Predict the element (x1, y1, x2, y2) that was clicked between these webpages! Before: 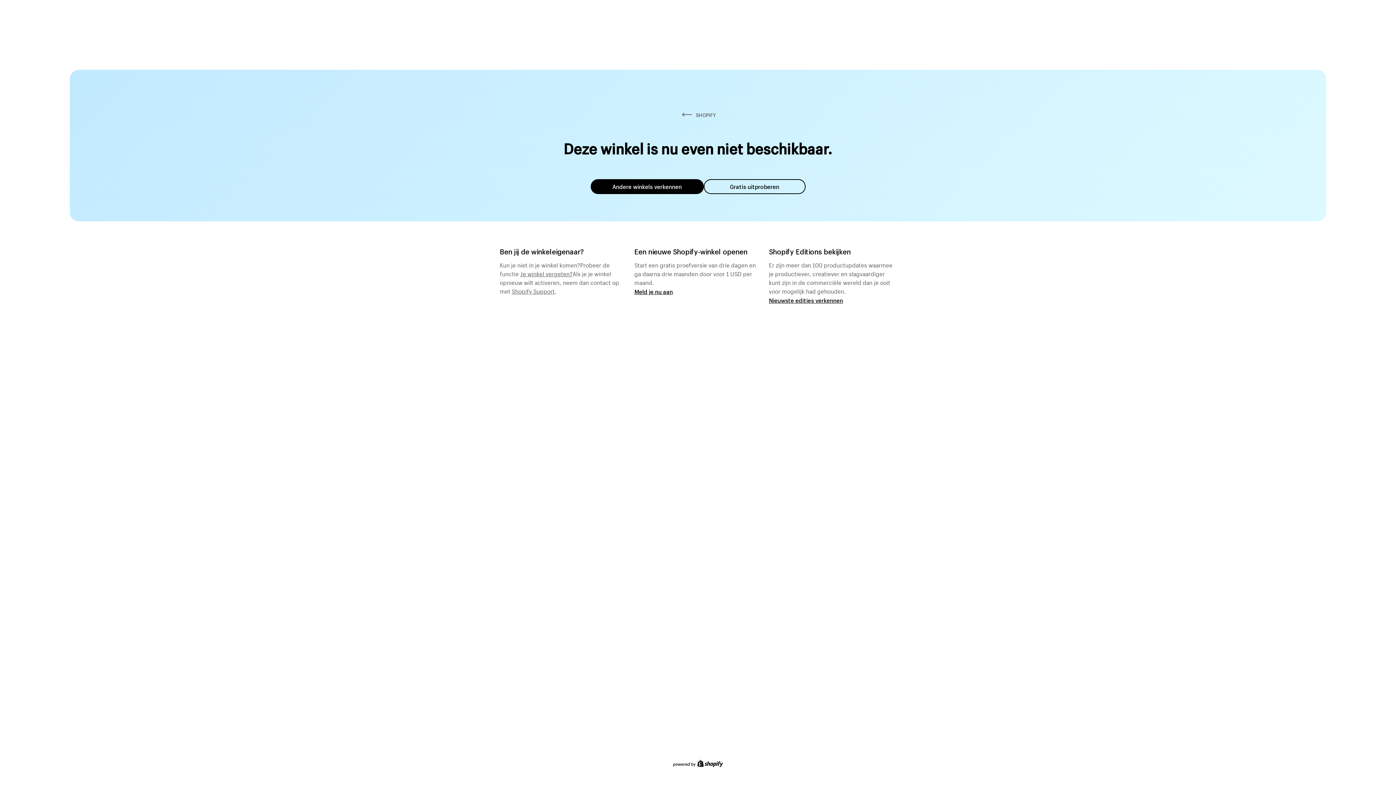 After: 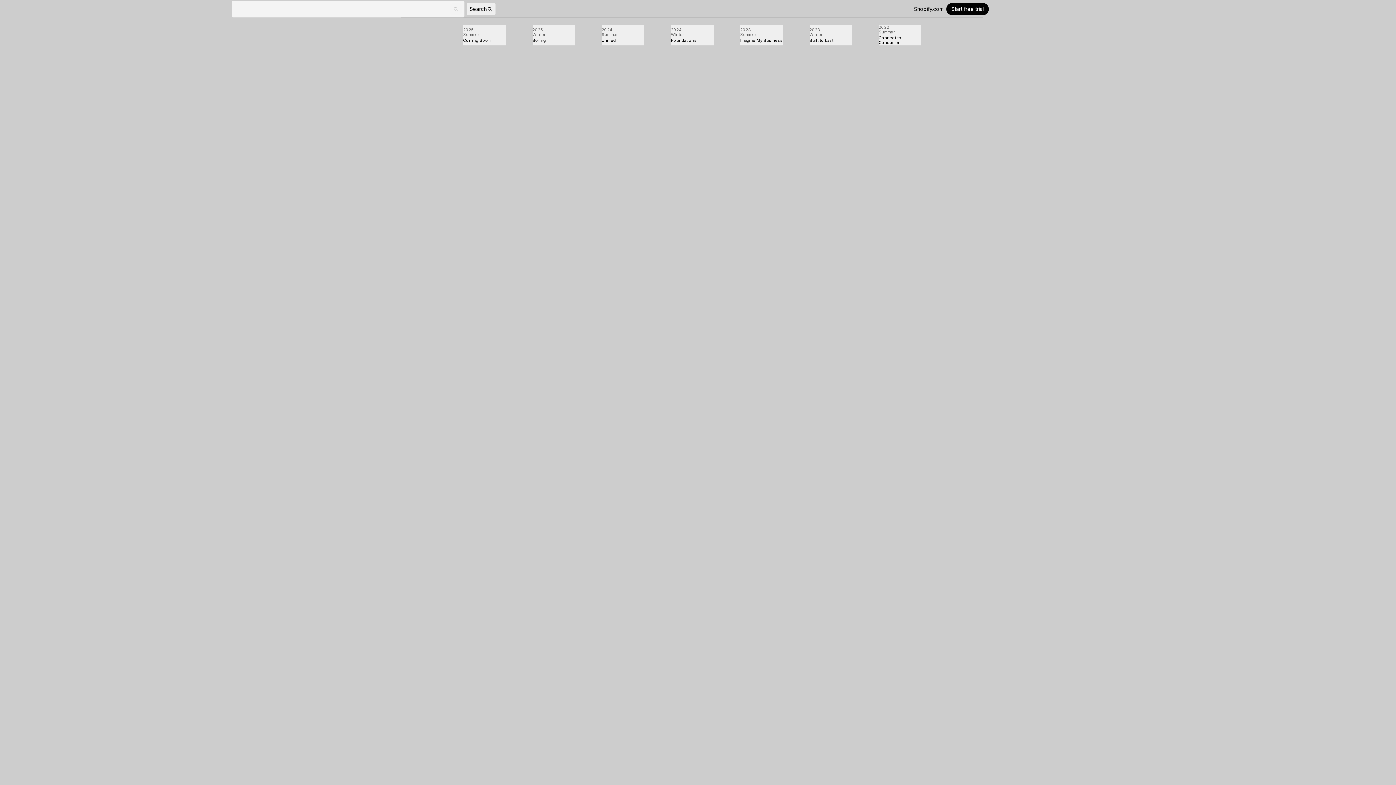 Action: label: Nieuwste edities verkennen bbox: (769, 296, 843, 304)